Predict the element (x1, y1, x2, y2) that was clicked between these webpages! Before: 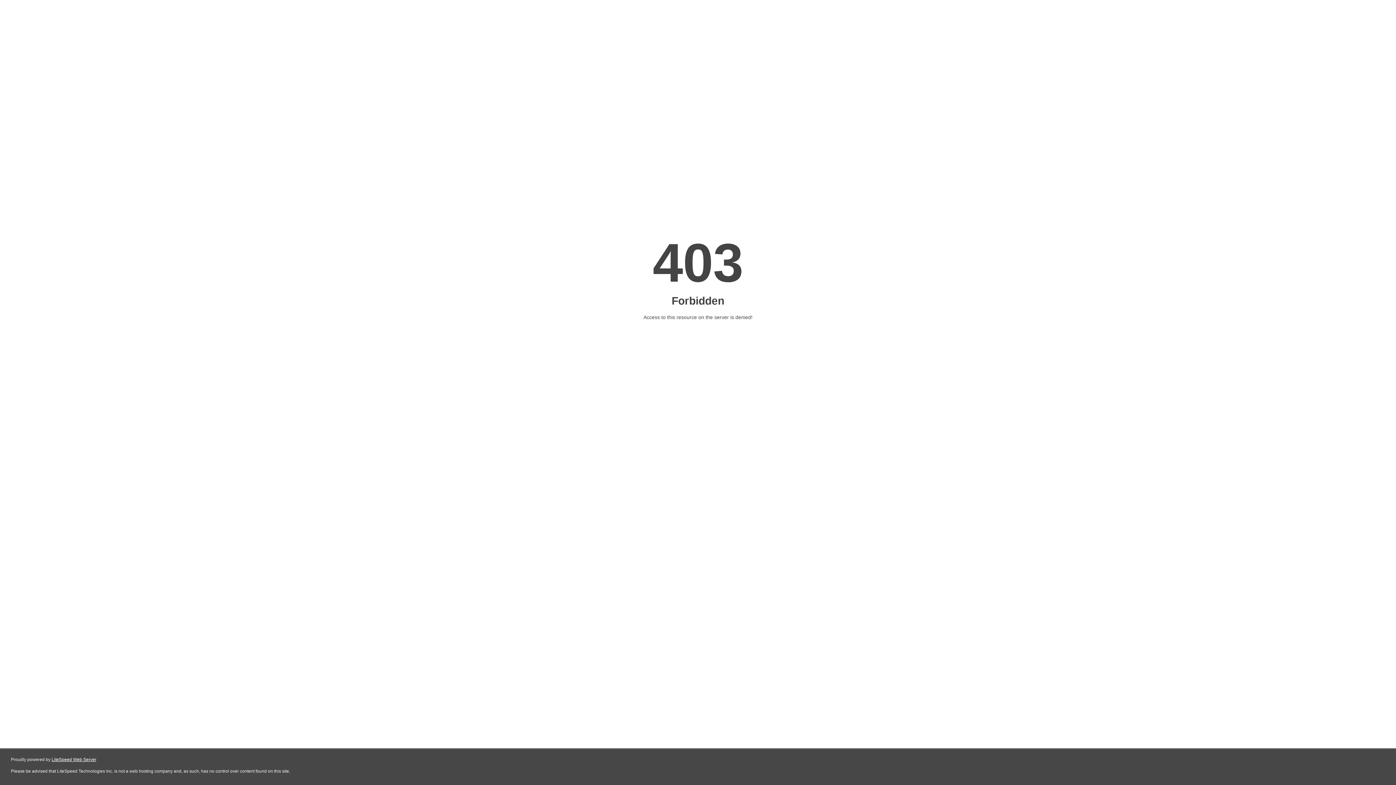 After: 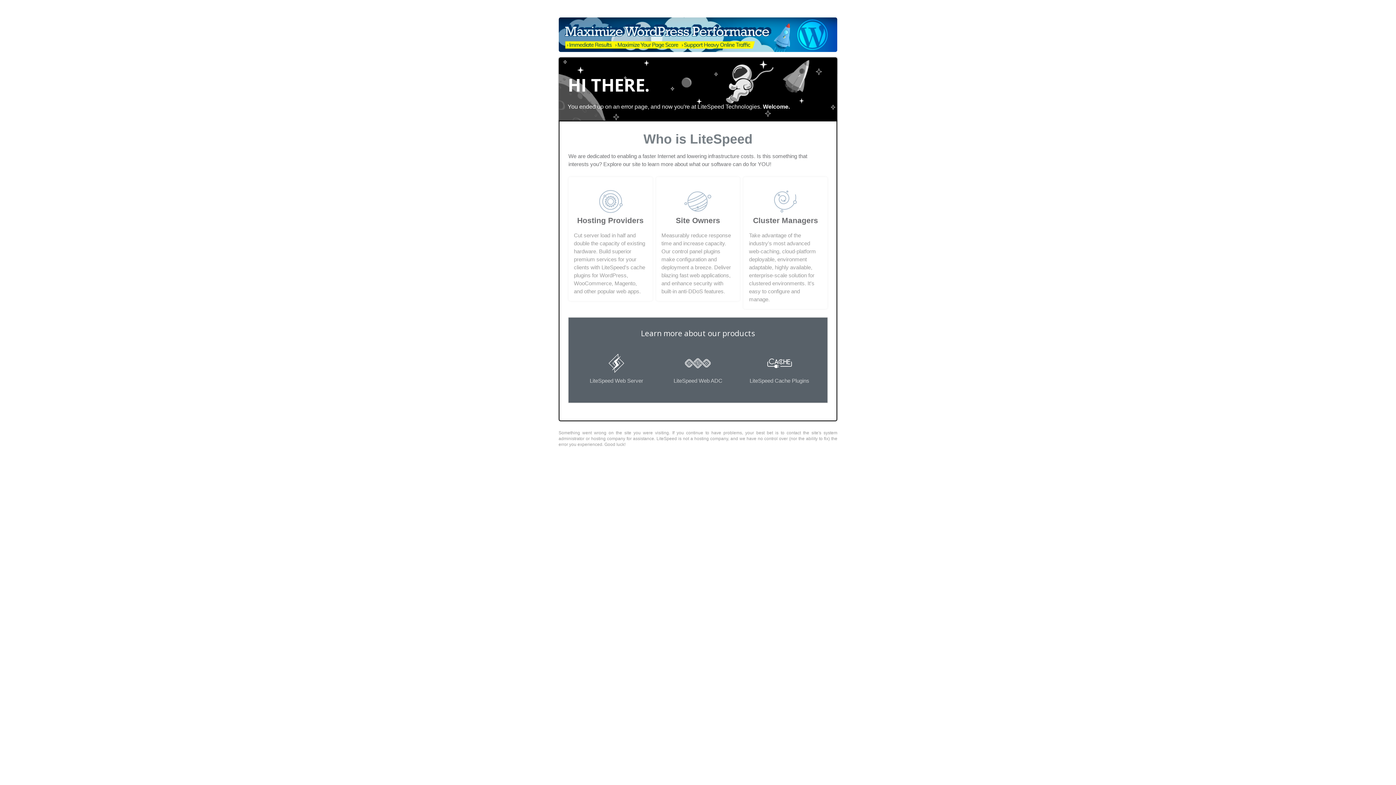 Action: label: LiteSpeed Web Server bbox: (51, 757, 96, 762)